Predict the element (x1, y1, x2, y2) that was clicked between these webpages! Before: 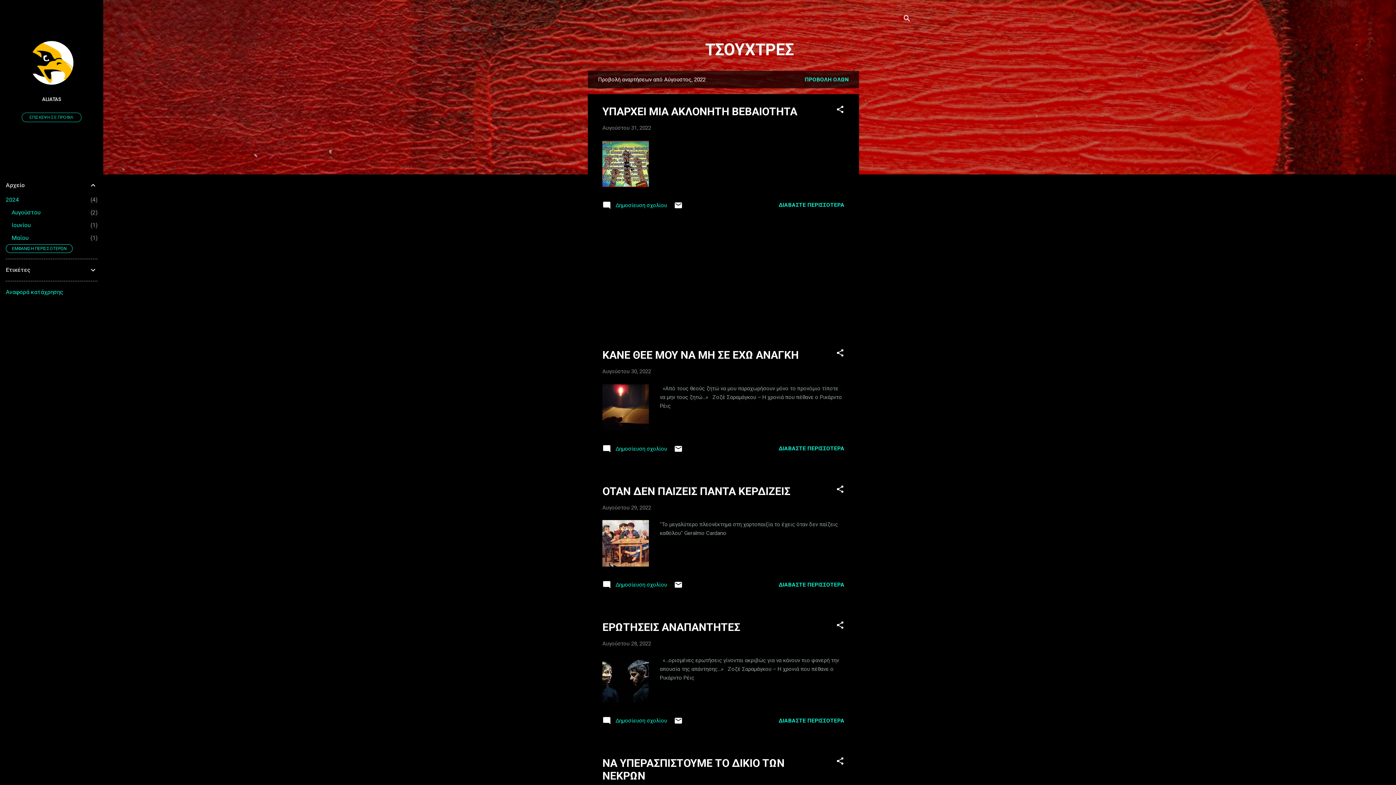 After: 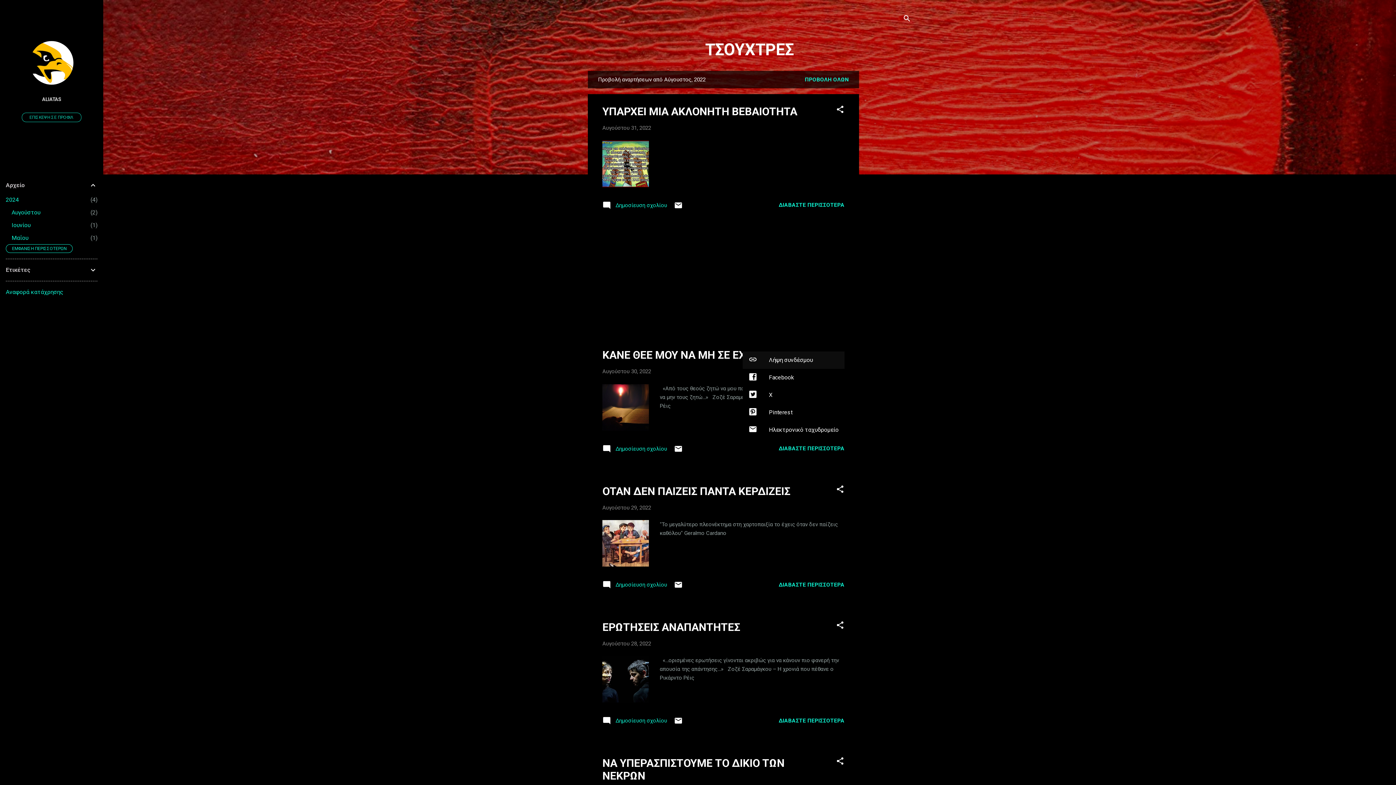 Action: label: Κοινή χρήση bbox: (836, 348, 844, 360)